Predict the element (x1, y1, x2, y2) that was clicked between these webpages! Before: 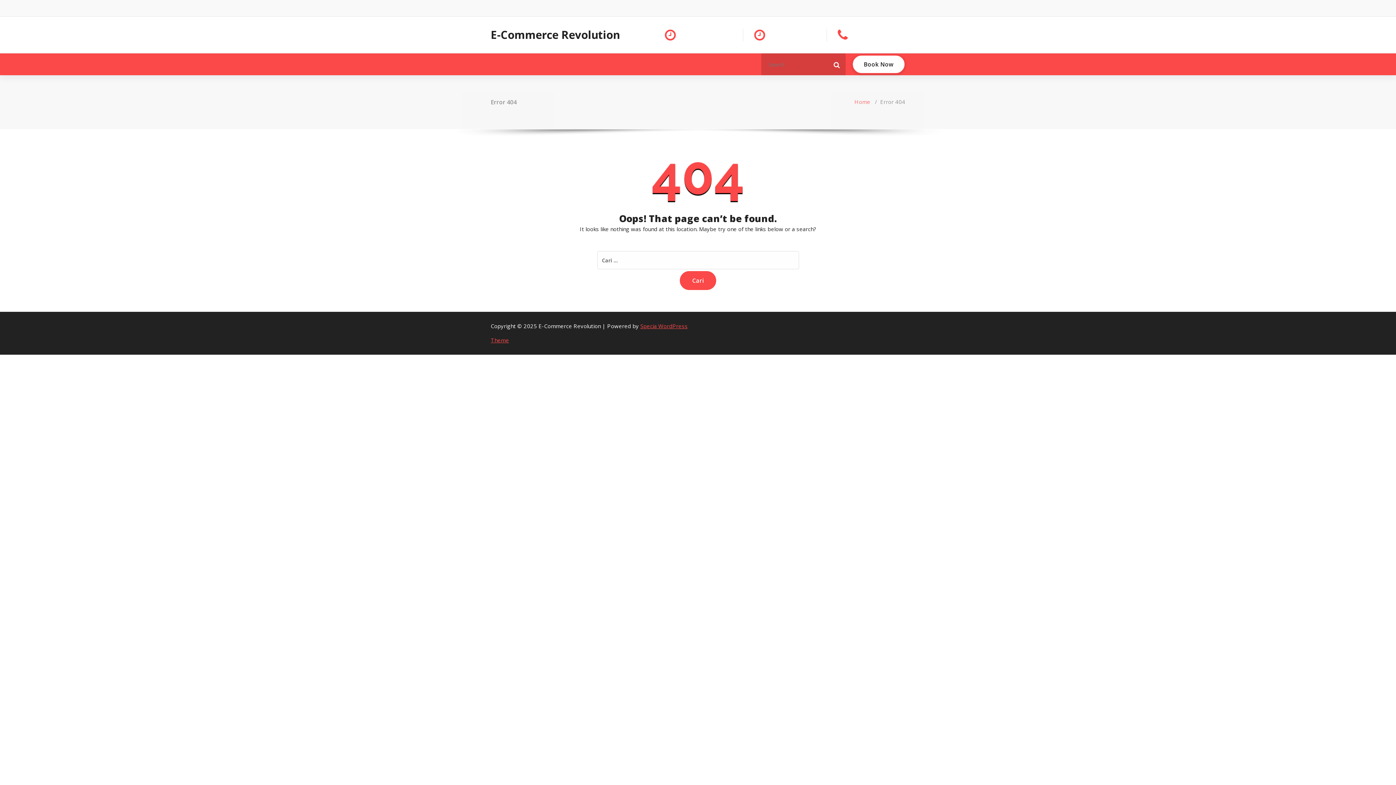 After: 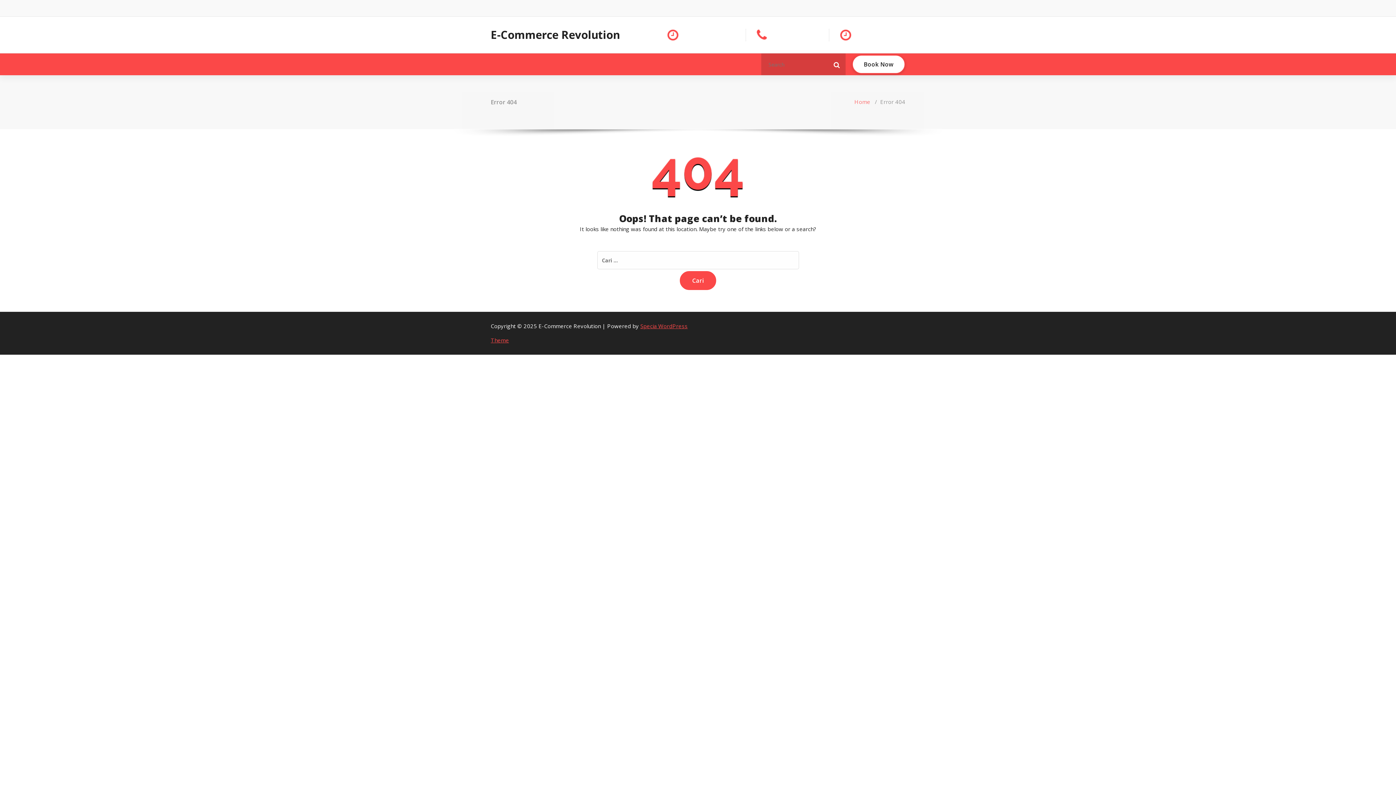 Action: bbox: (852, 54, 905, 73) label: Book Now